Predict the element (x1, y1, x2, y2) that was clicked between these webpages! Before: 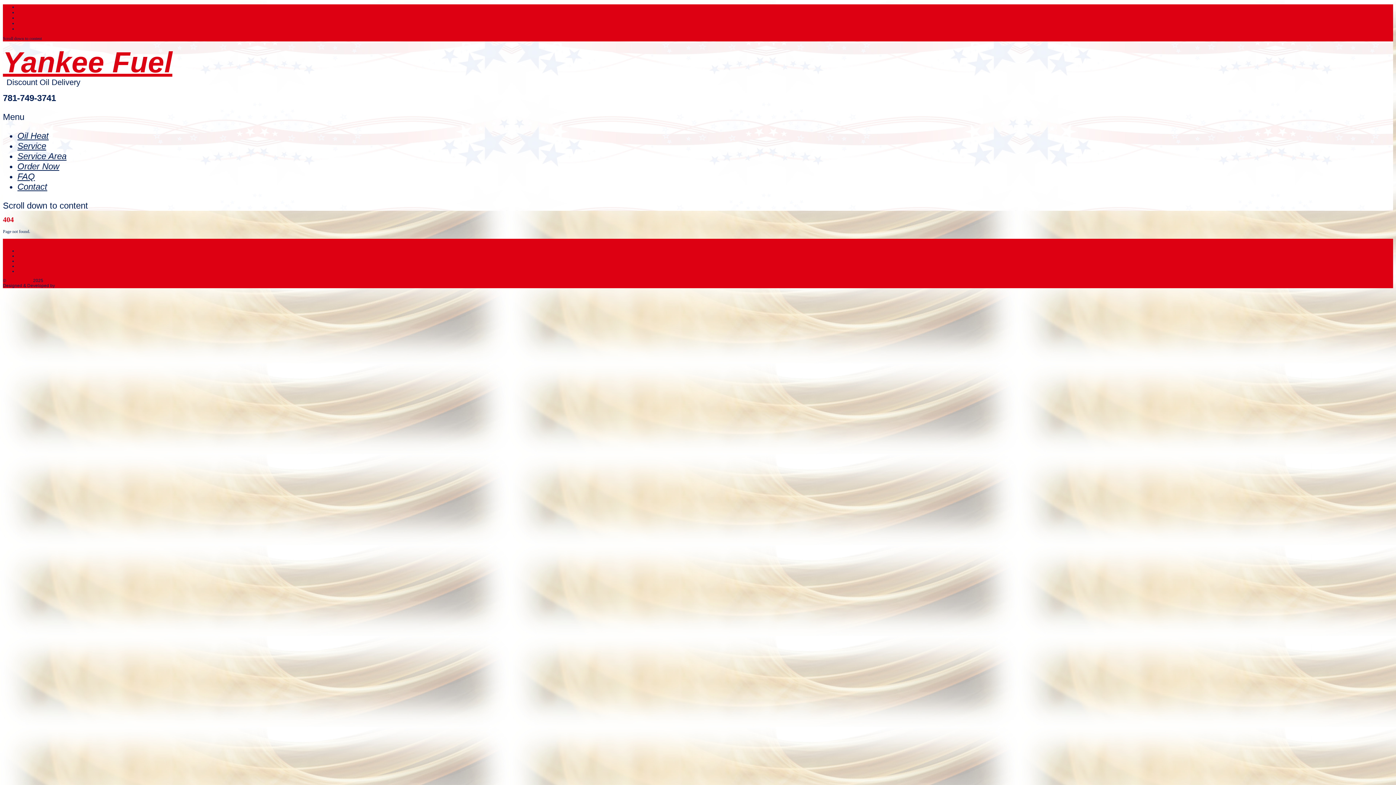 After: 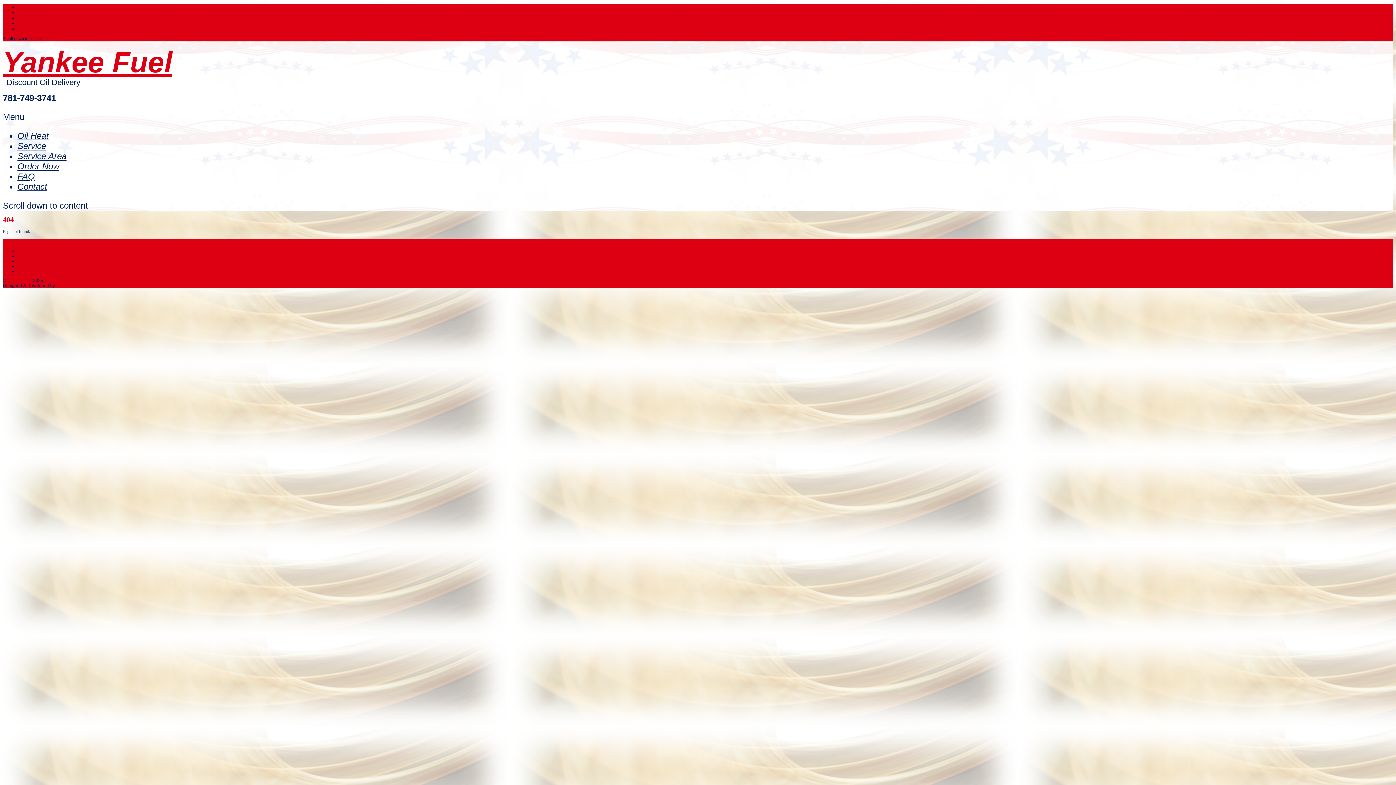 Action: label: Contact bbox: (17, 26, 30, 31)